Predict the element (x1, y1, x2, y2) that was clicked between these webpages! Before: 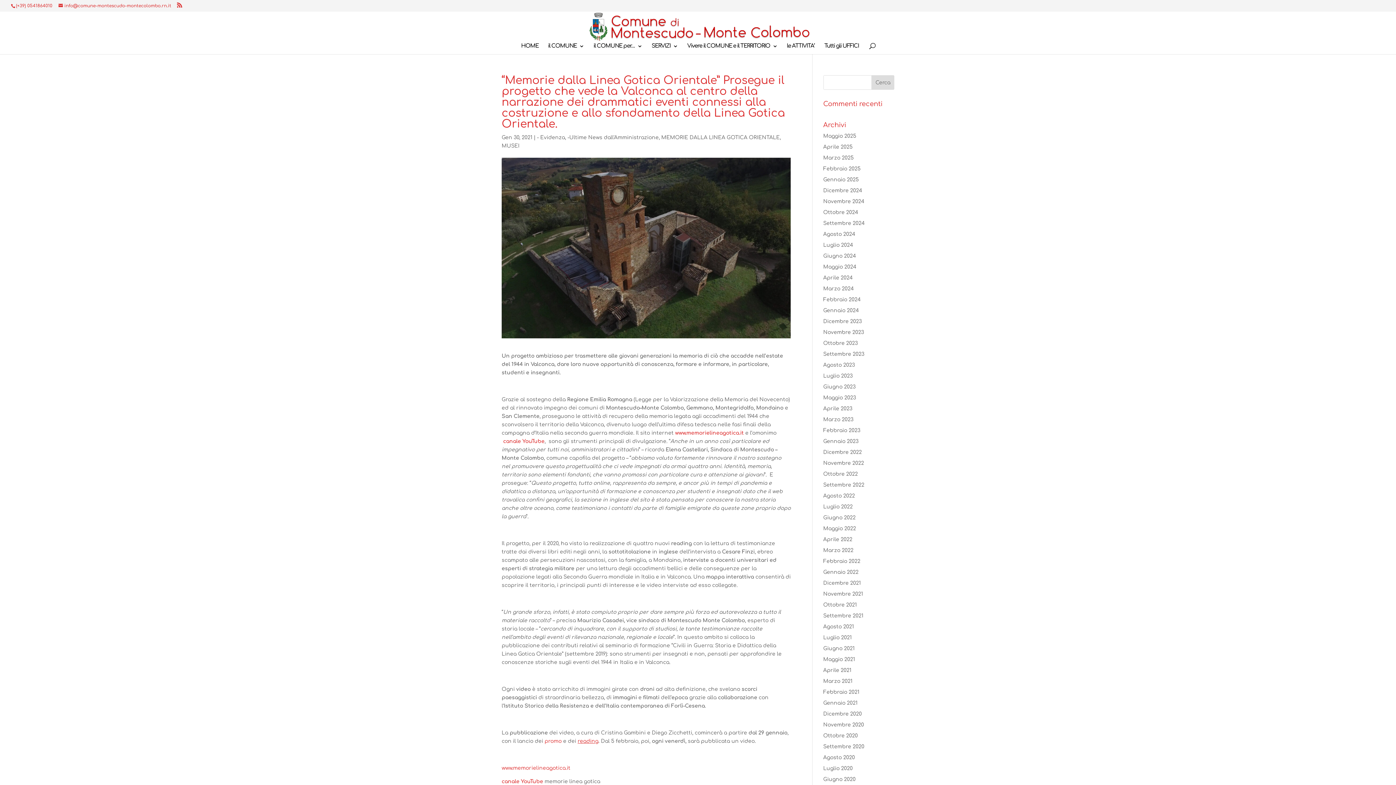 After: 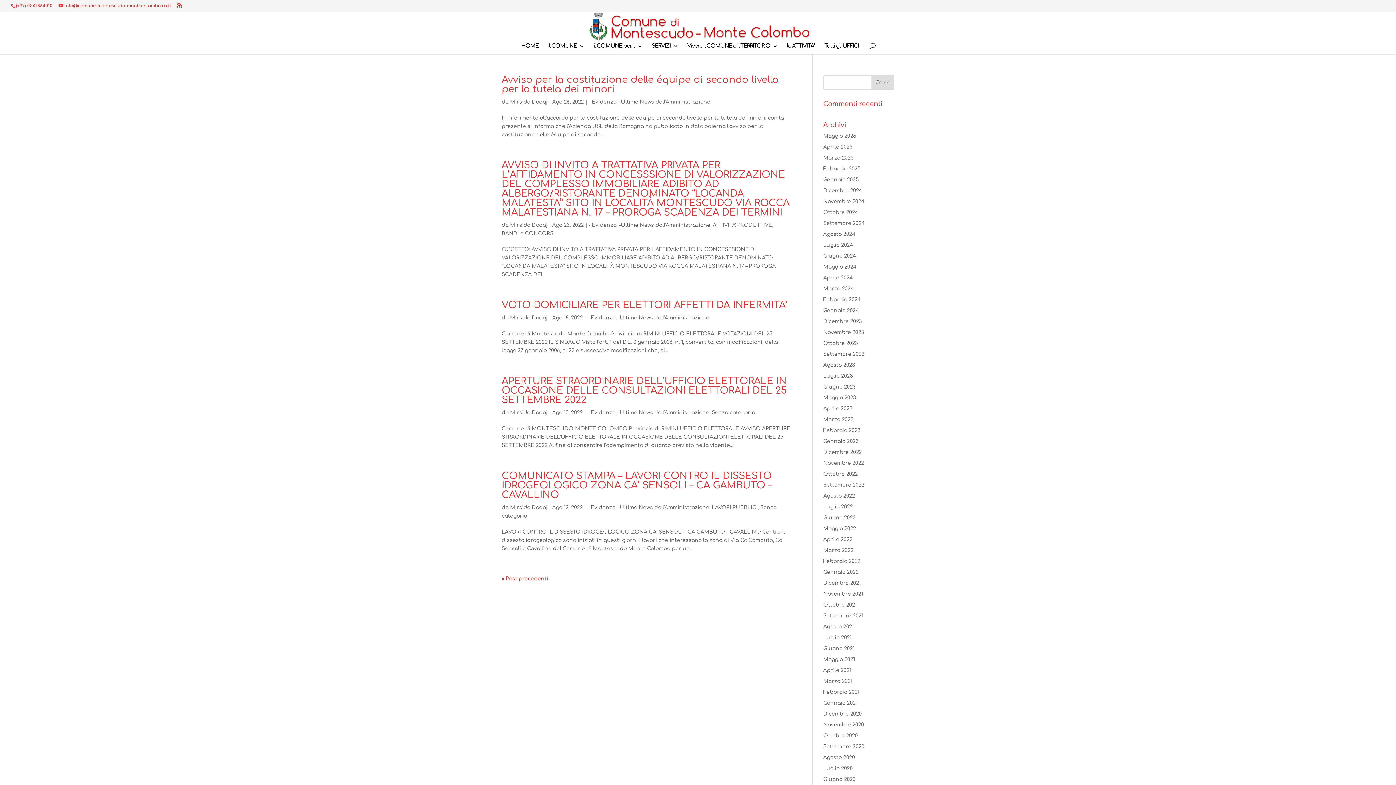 Action: bbox: (823, 493, 855, 498) label: Agosto 2022